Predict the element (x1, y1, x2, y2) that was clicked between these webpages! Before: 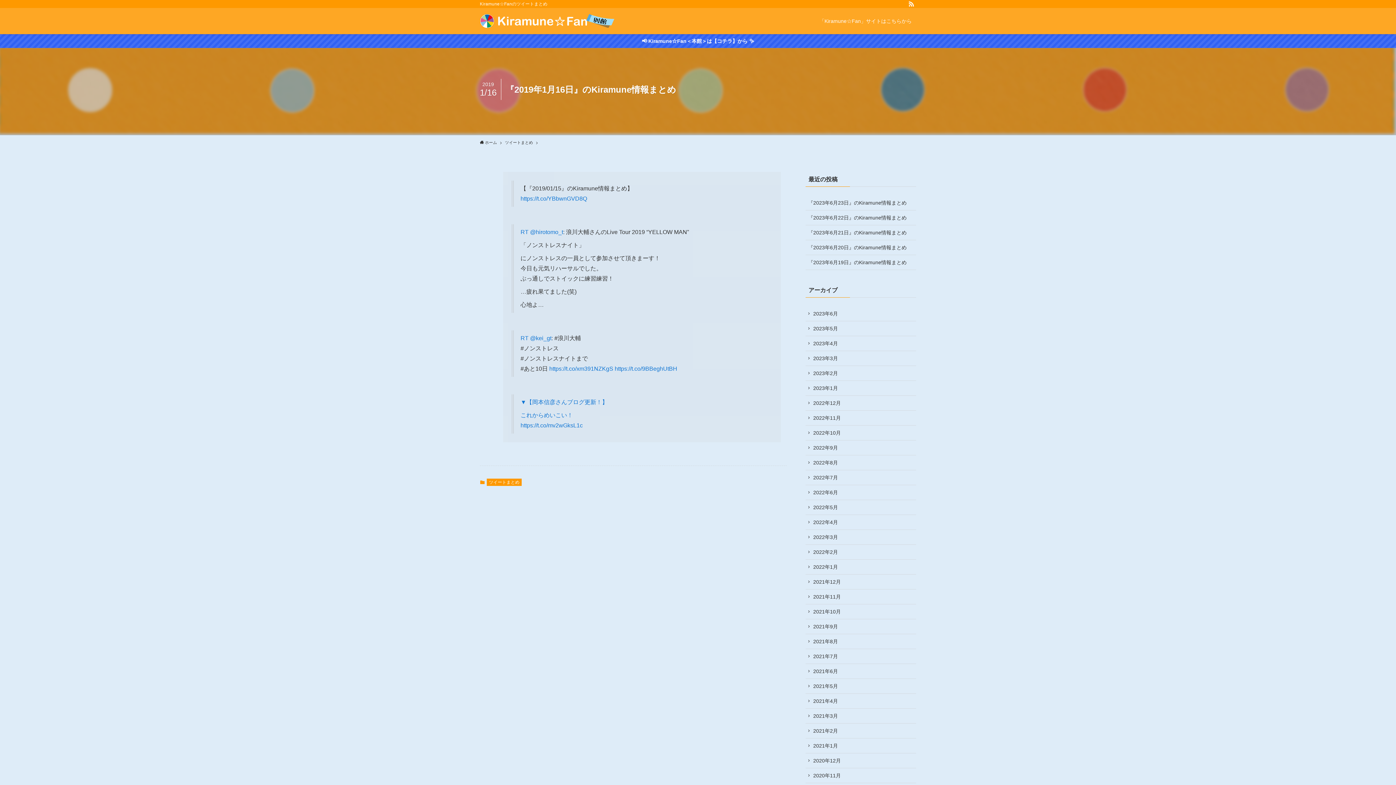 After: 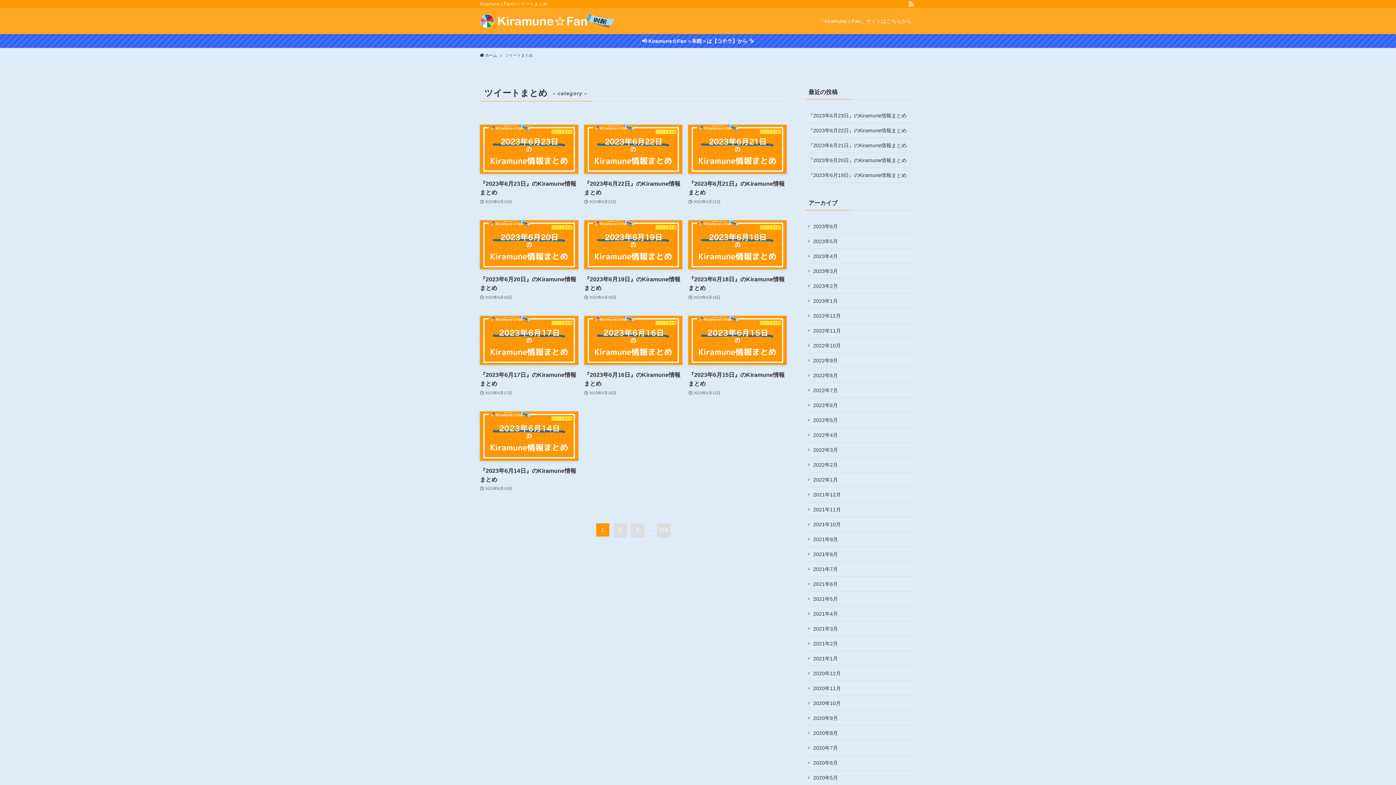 Action: label: ツイートまとめ bbox: (486, 508, 521, 515)